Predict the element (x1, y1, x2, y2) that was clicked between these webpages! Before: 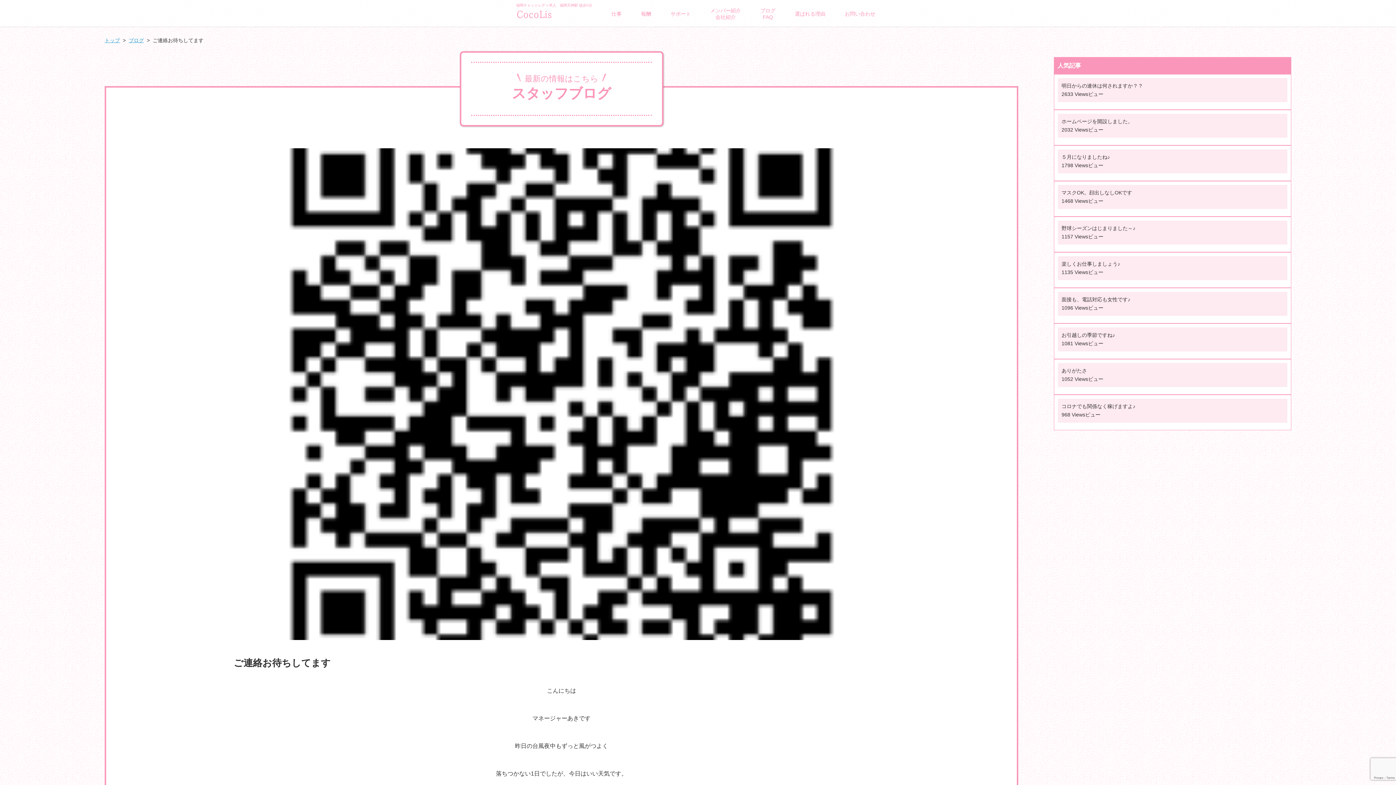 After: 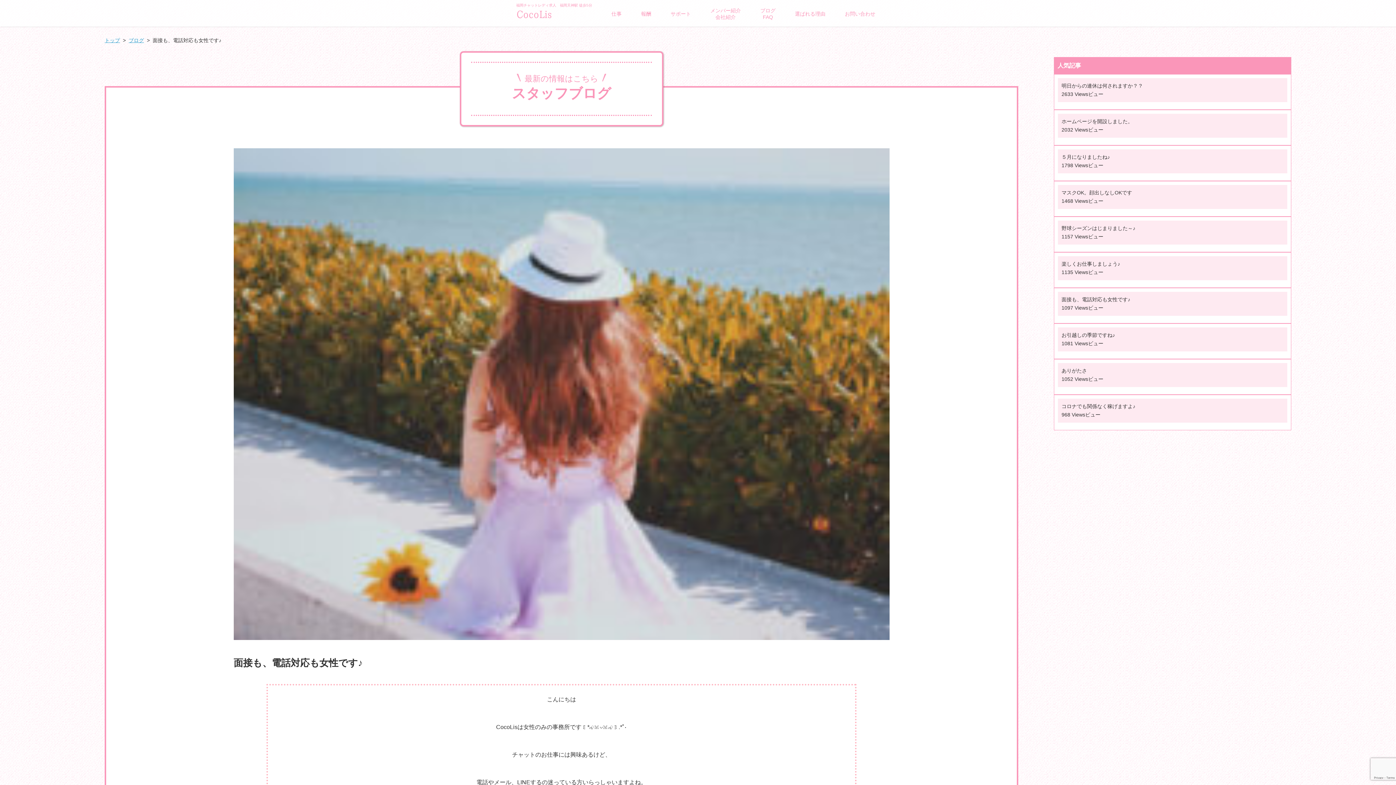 Action: label: 面接も、電話対応も女性です♪ bbox: (1061, 295, 1283, 304)